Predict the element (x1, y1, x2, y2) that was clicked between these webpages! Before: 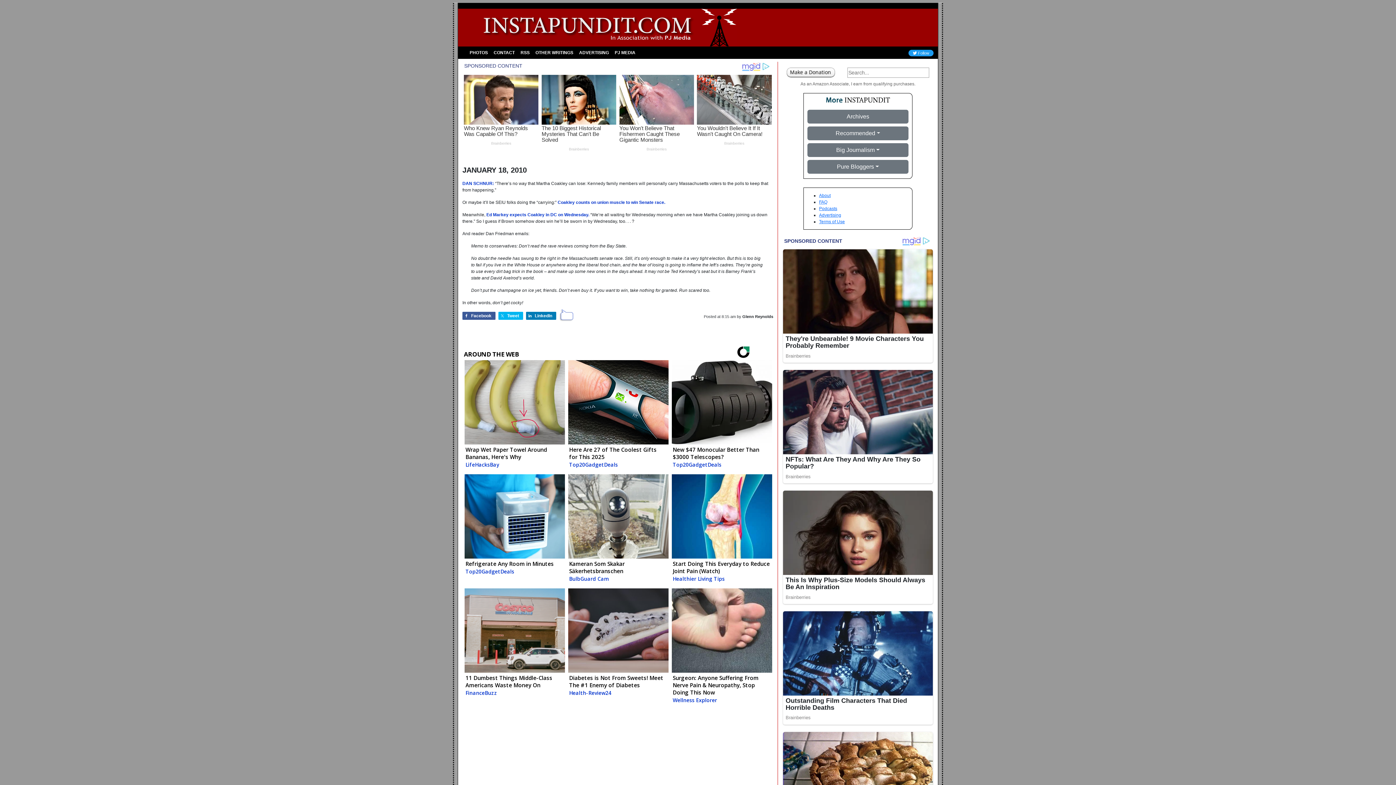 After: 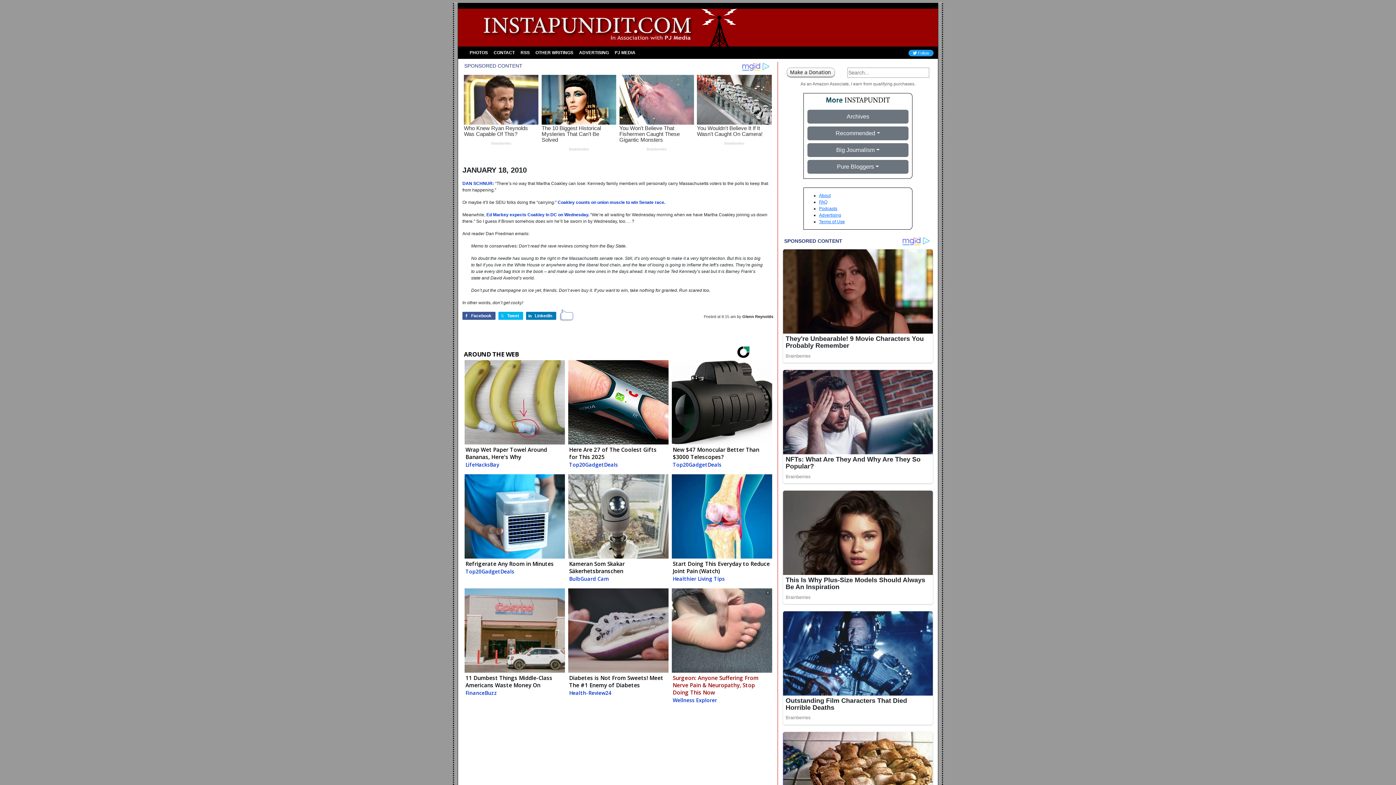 Action: bbox: (670, 588, 772, 708) label: Surgeon: Anyone Suffering From Nerve Pain & Neuropathy, Stop Doing This Now
Wellness Explorer